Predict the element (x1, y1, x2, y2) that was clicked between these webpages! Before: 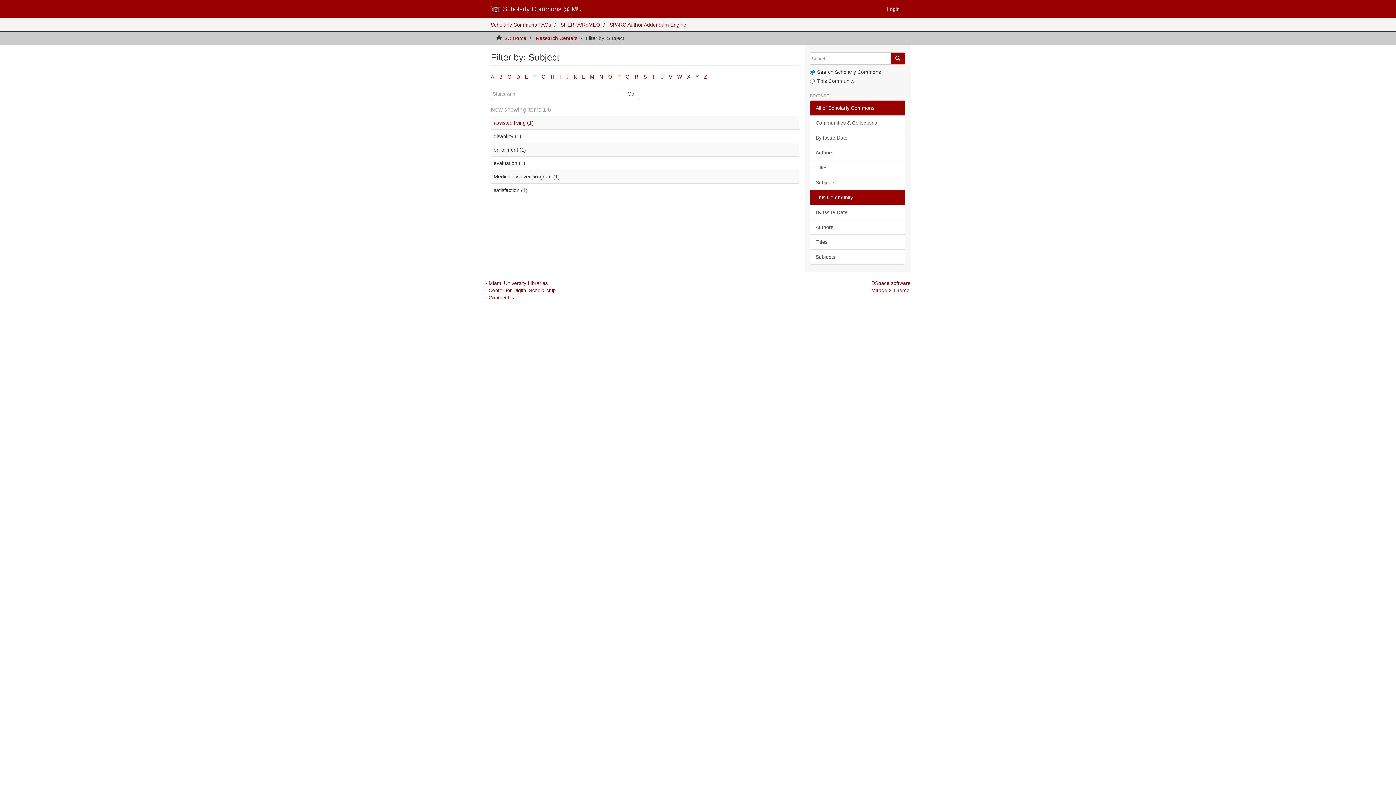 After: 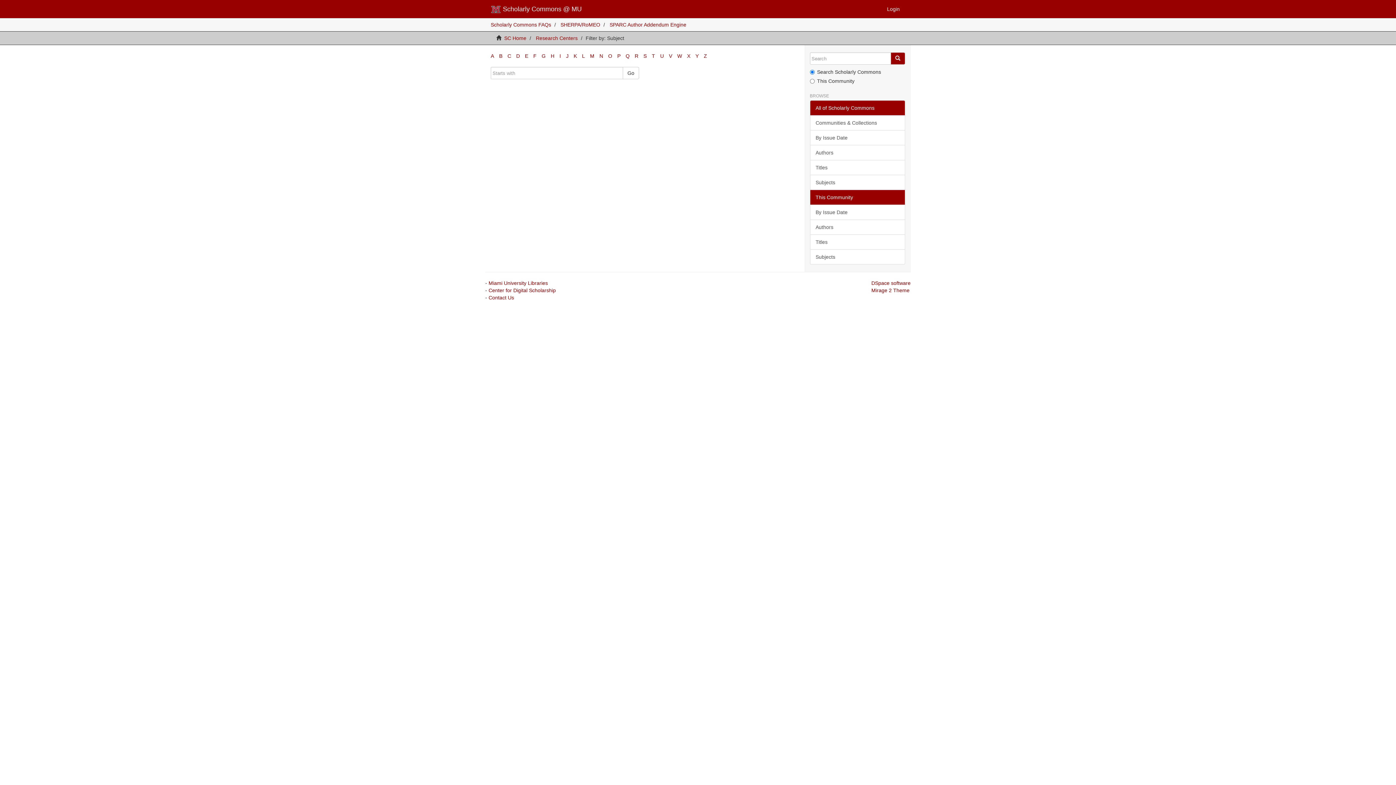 Action: label: G bbox: (541, 73, 545, 79)